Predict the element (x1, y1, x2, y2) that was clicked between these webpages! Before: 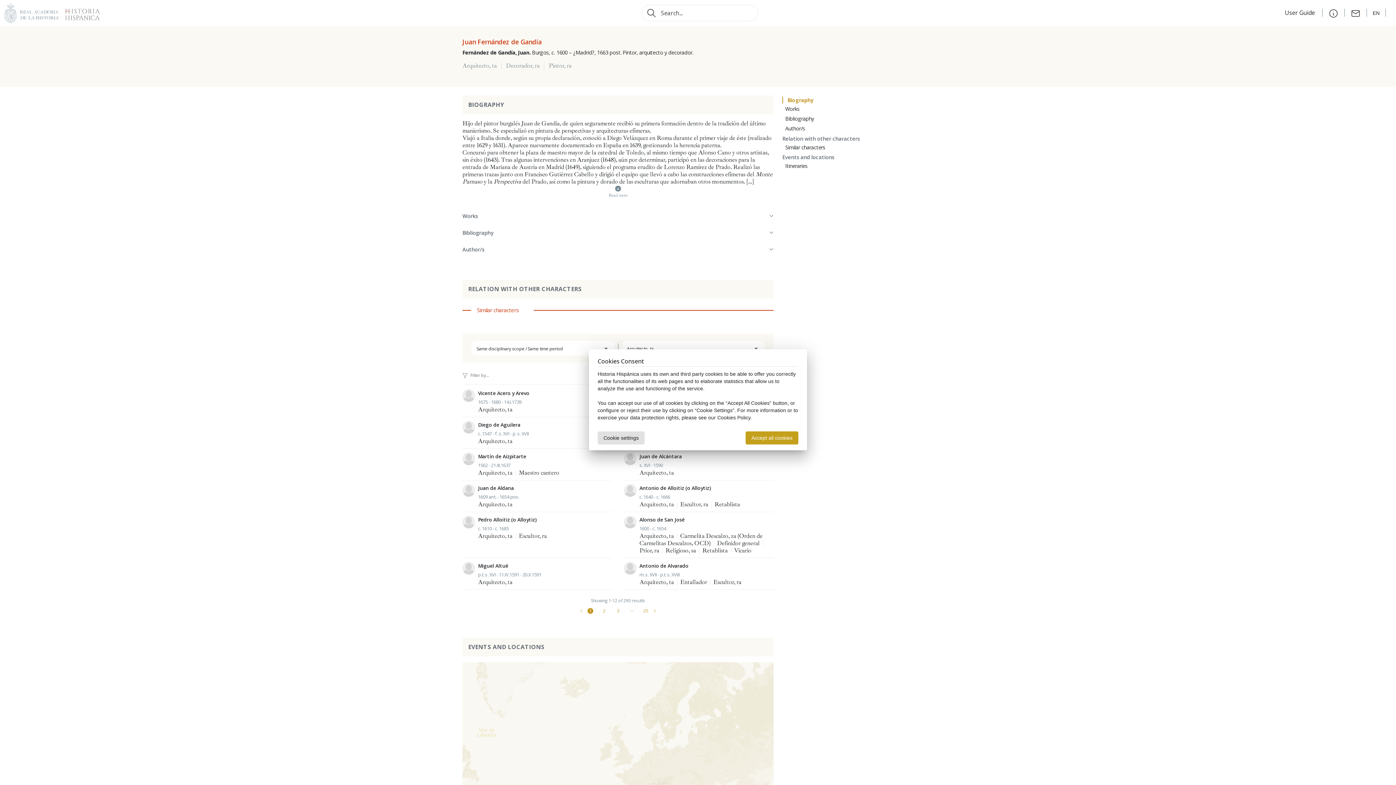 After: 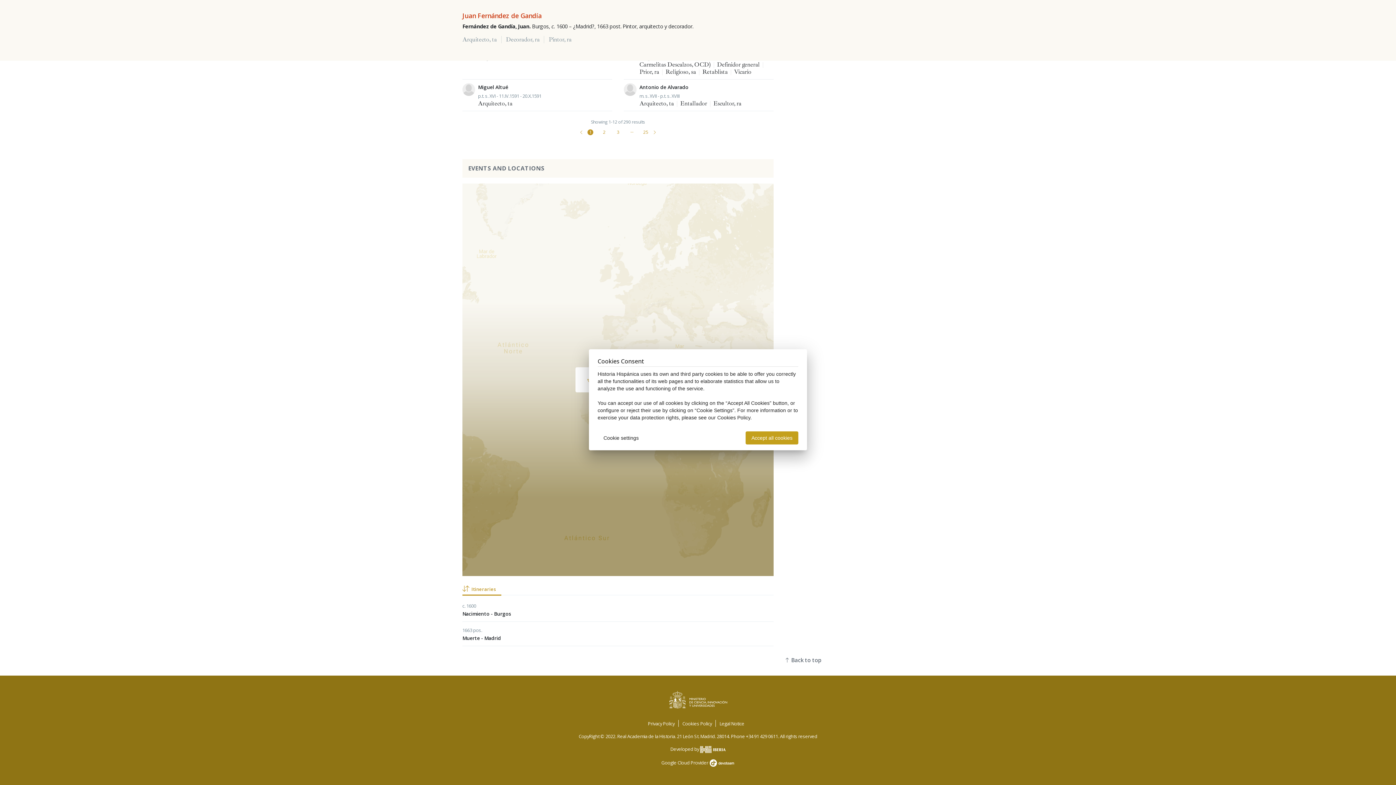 Action: label: Itineraries bbox: (785, 162, 807, 169)